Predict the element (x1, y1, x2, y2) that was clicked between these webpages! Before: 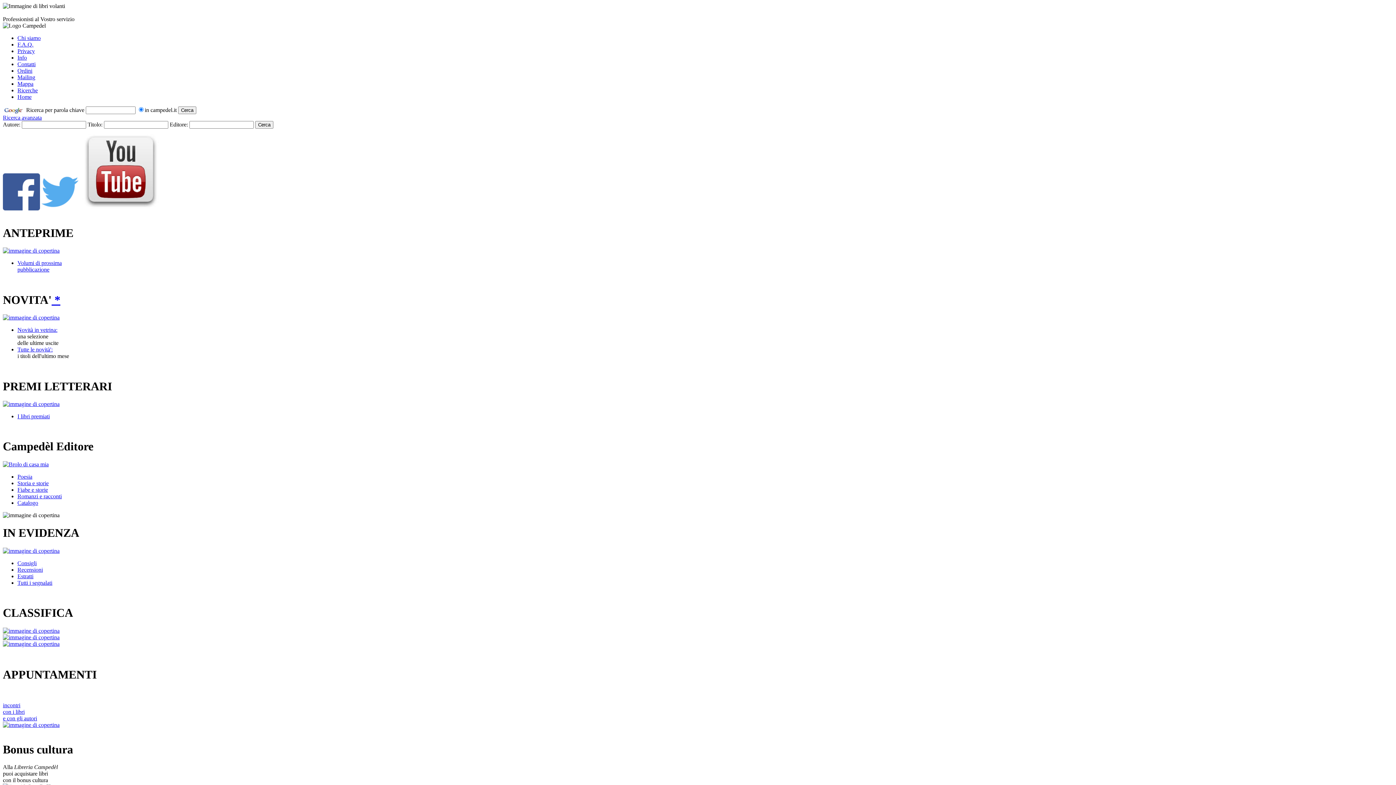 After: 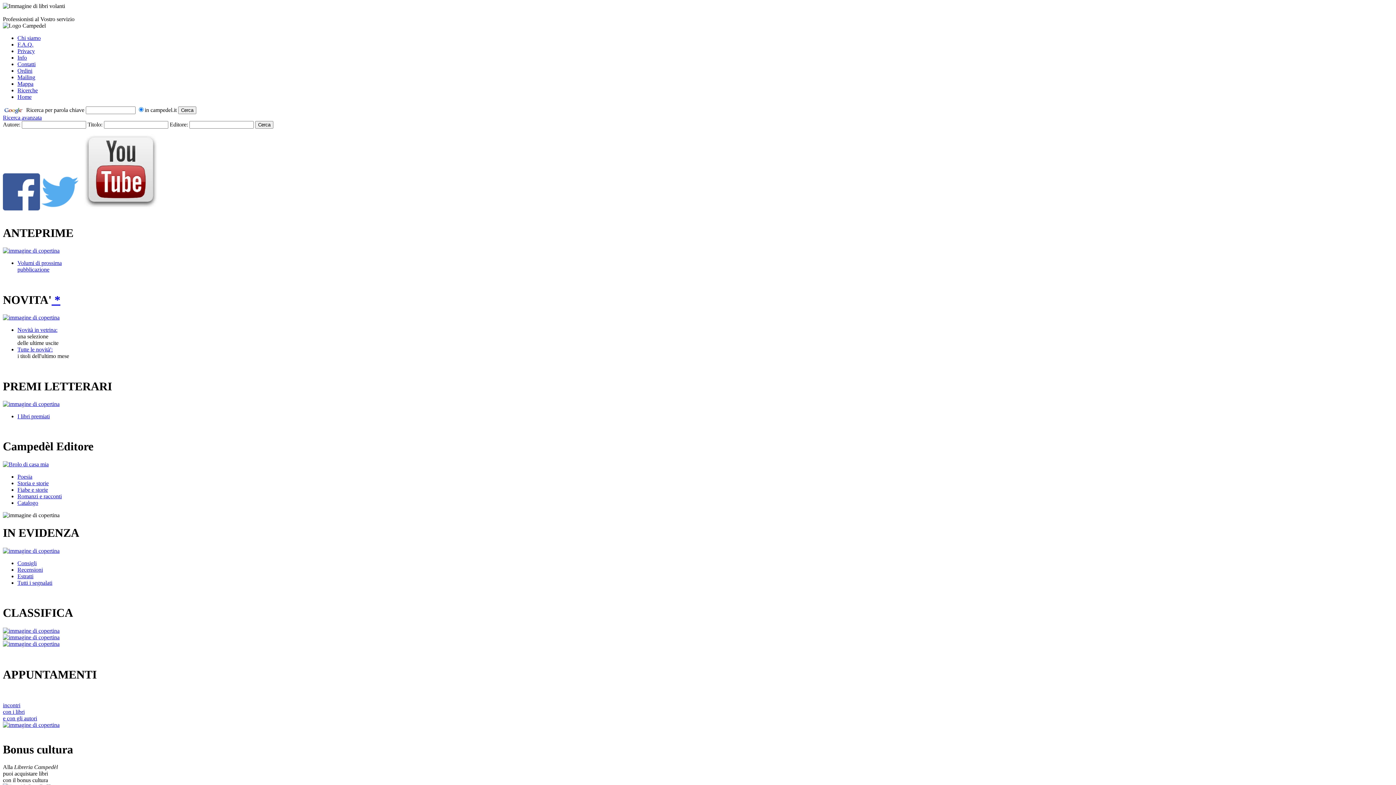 Action: bbox: (17, 74, 35, 80) label: Mailing